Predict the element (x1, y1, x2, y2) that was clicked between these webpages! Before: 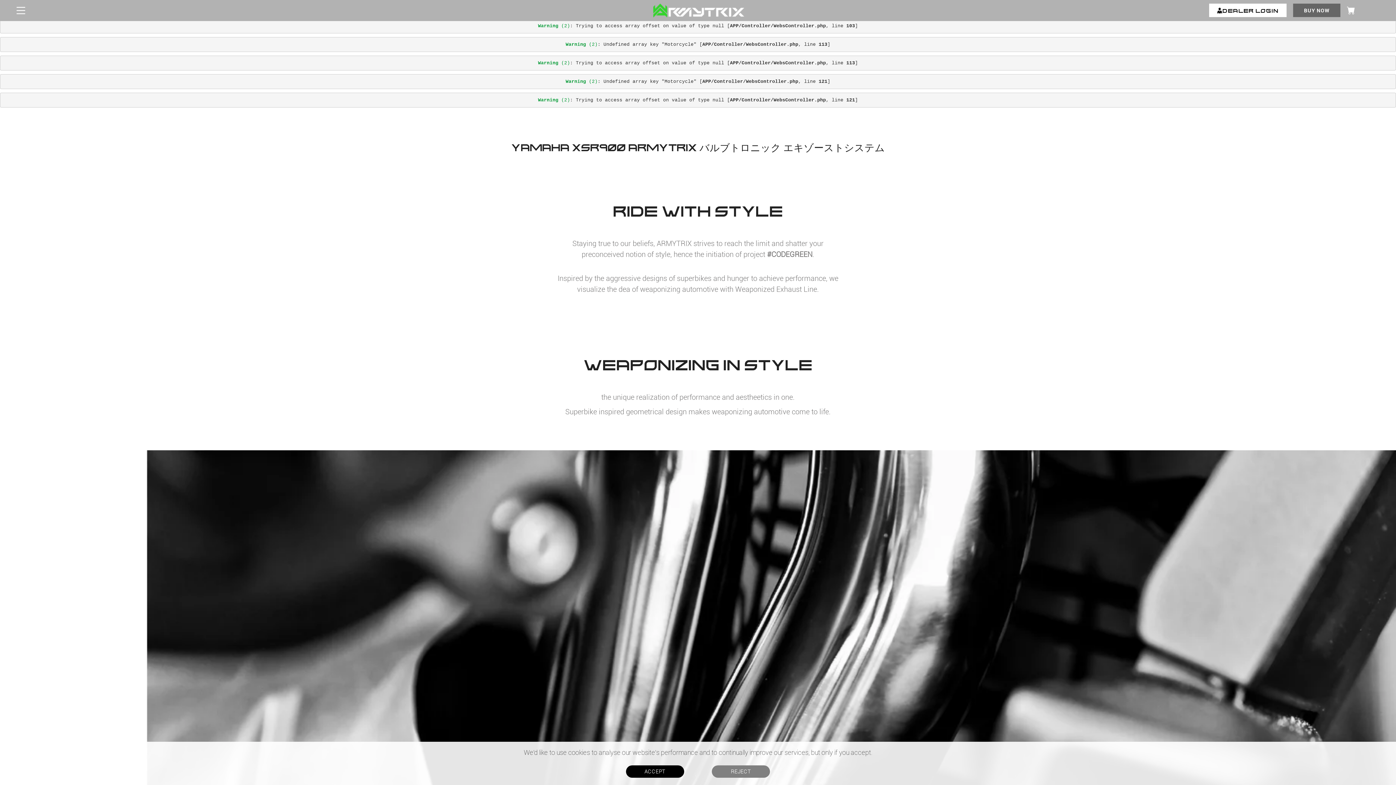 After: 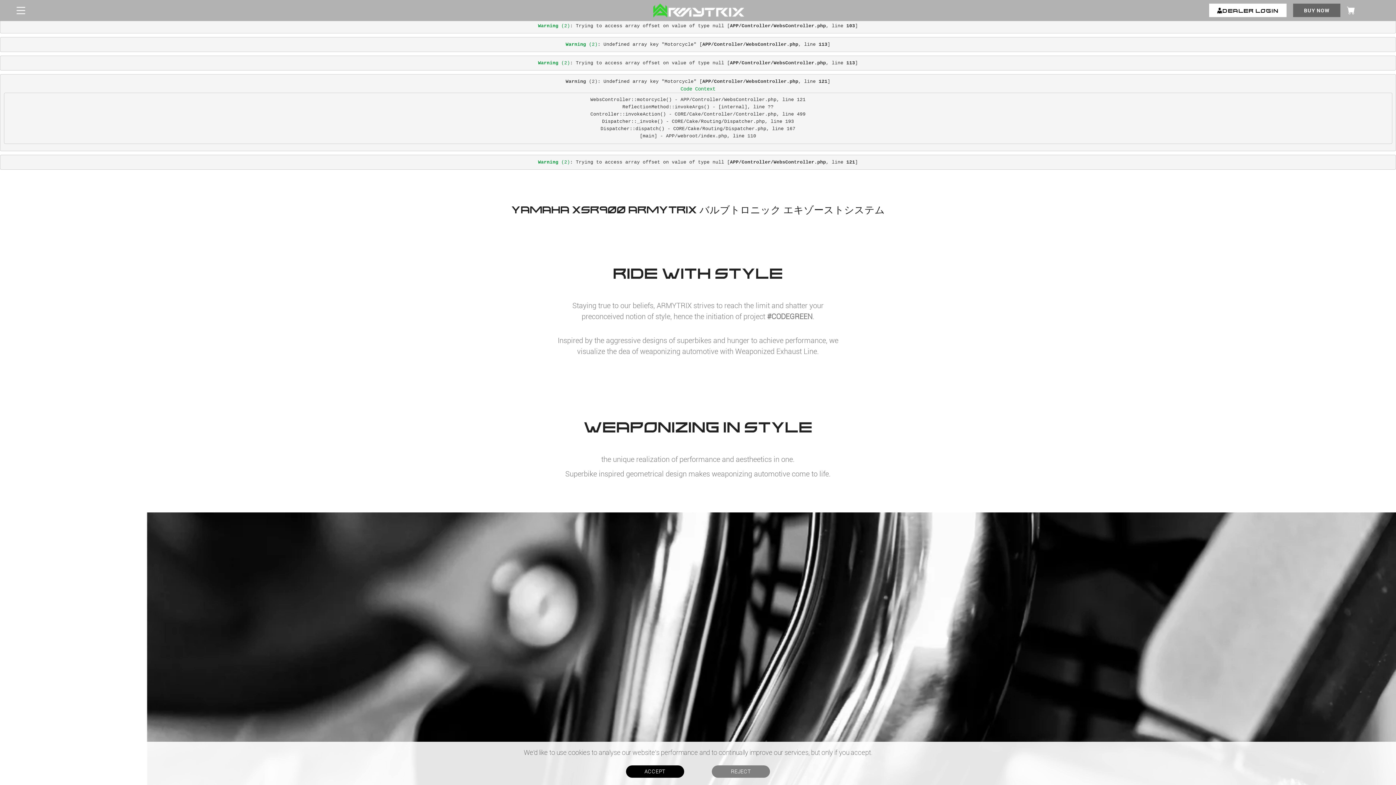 Action: label: Warning (2) bbox: (565, 78, 597, 84)